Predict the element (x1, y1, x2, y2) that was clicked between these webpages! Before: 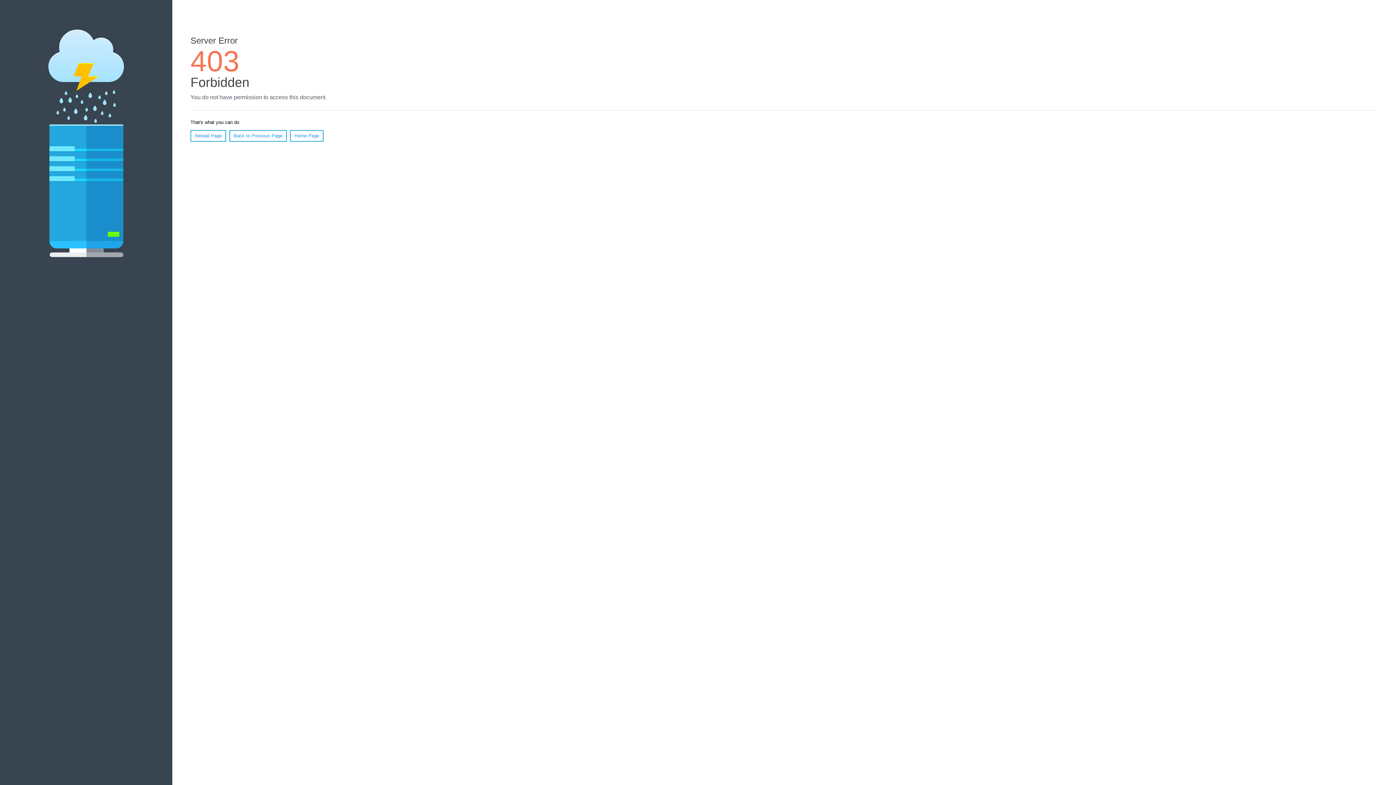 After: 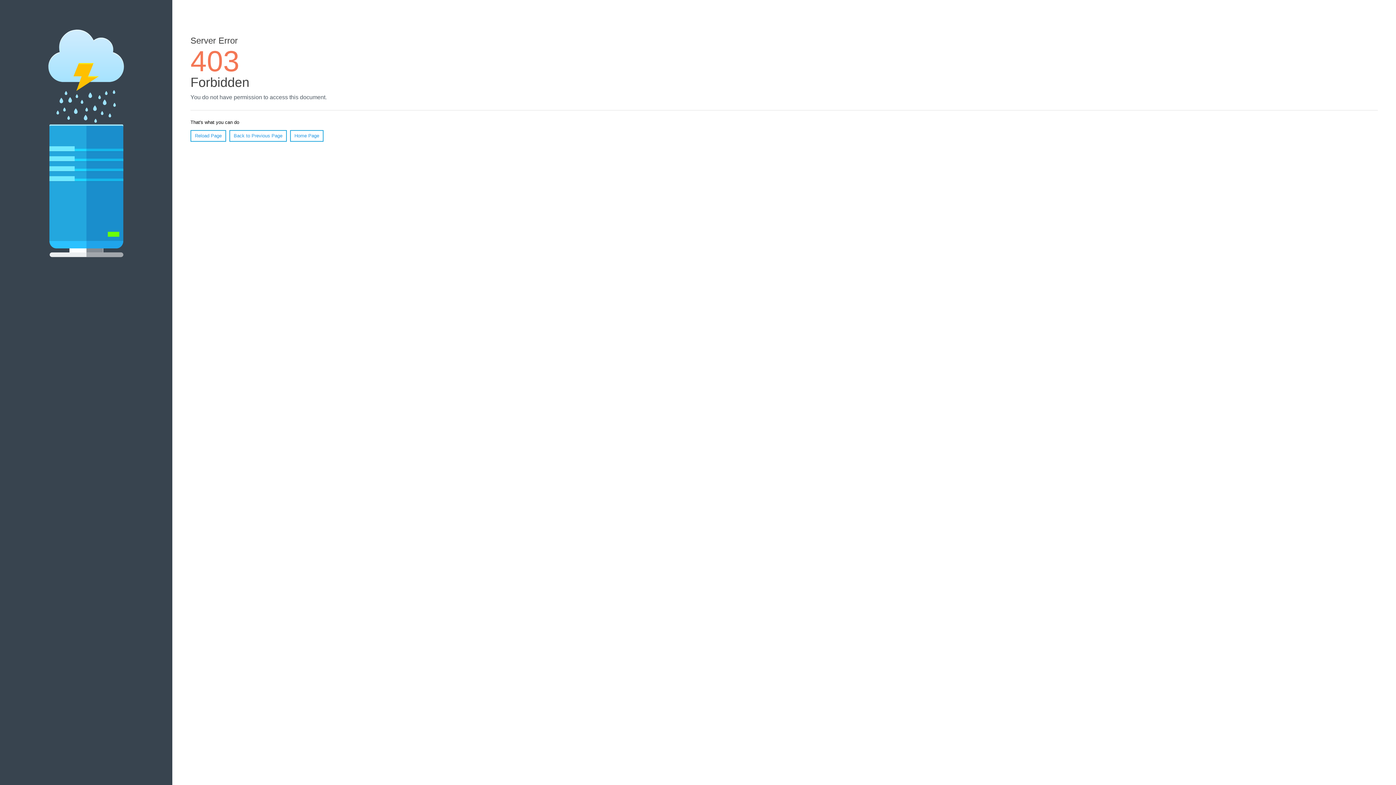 Action: label: Home Page bbox: (290, 130, 323, 141)